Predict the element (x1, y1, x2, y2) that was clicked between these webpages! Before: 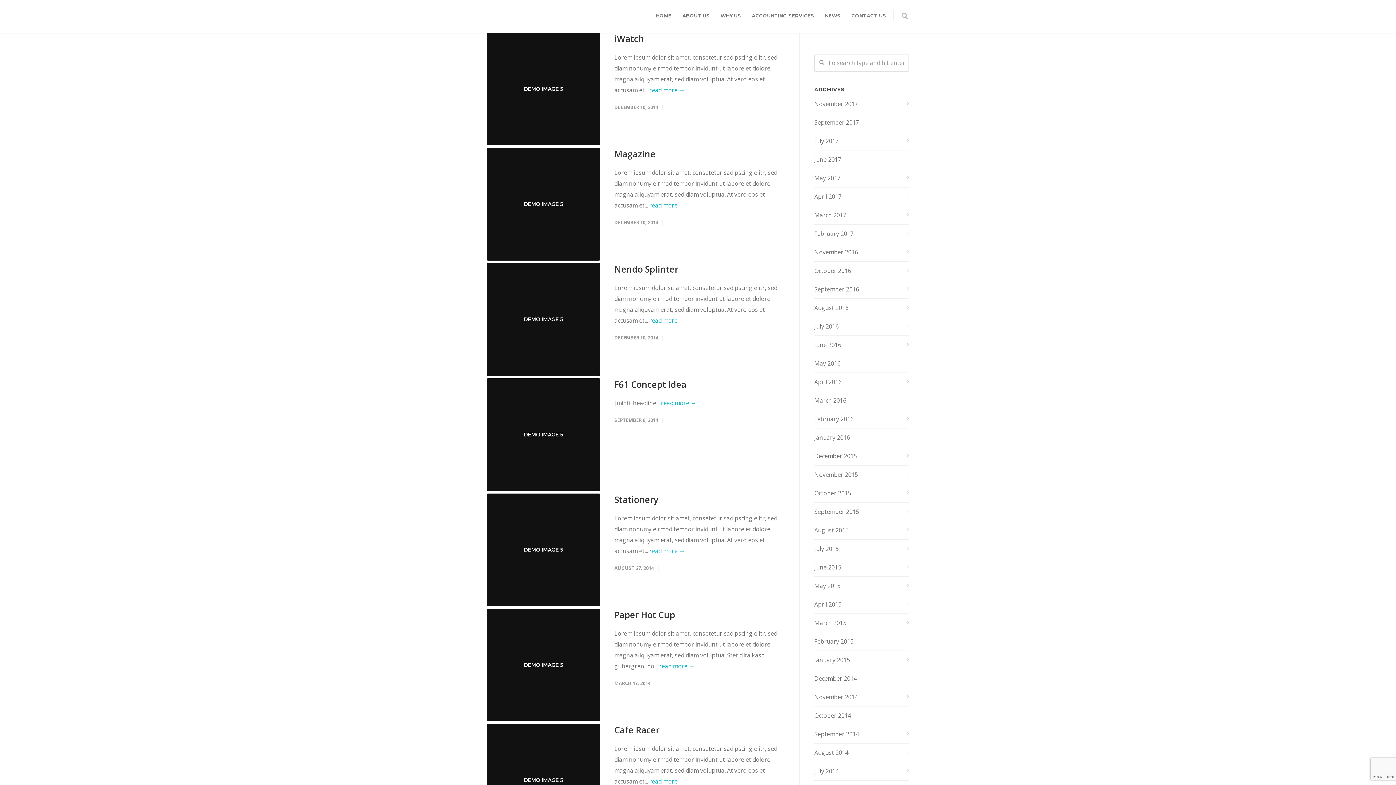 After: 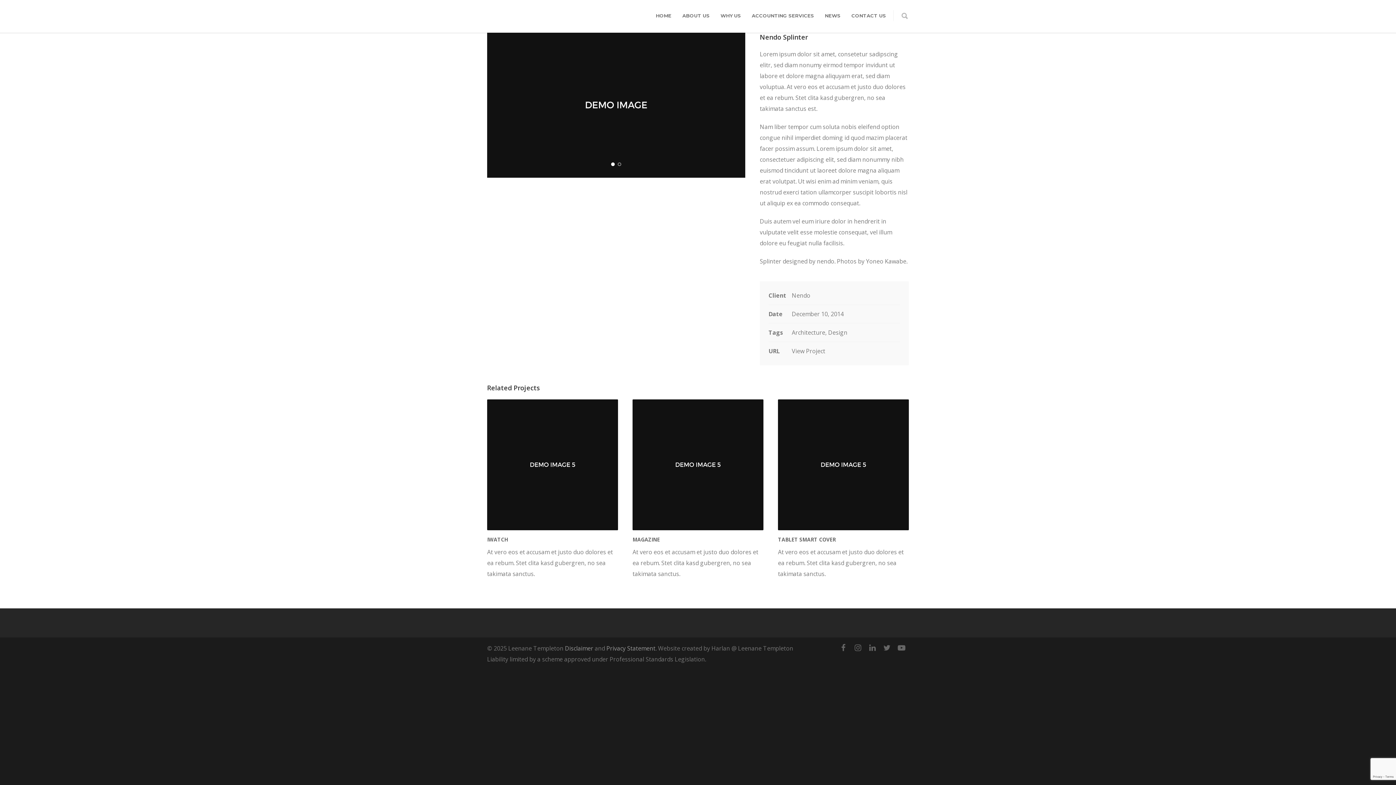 Action: label: Nendo Splinter bbox: (614, 263, 678, 275)